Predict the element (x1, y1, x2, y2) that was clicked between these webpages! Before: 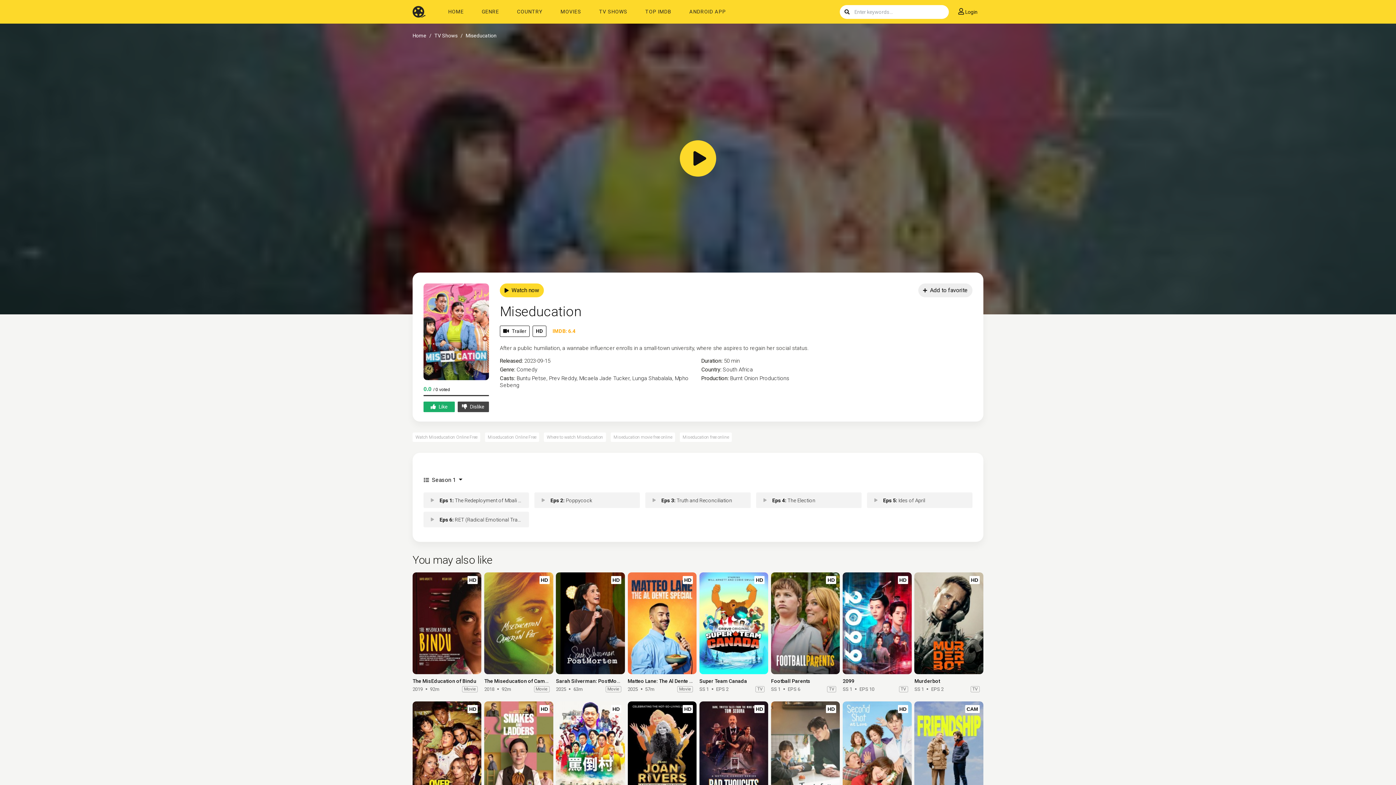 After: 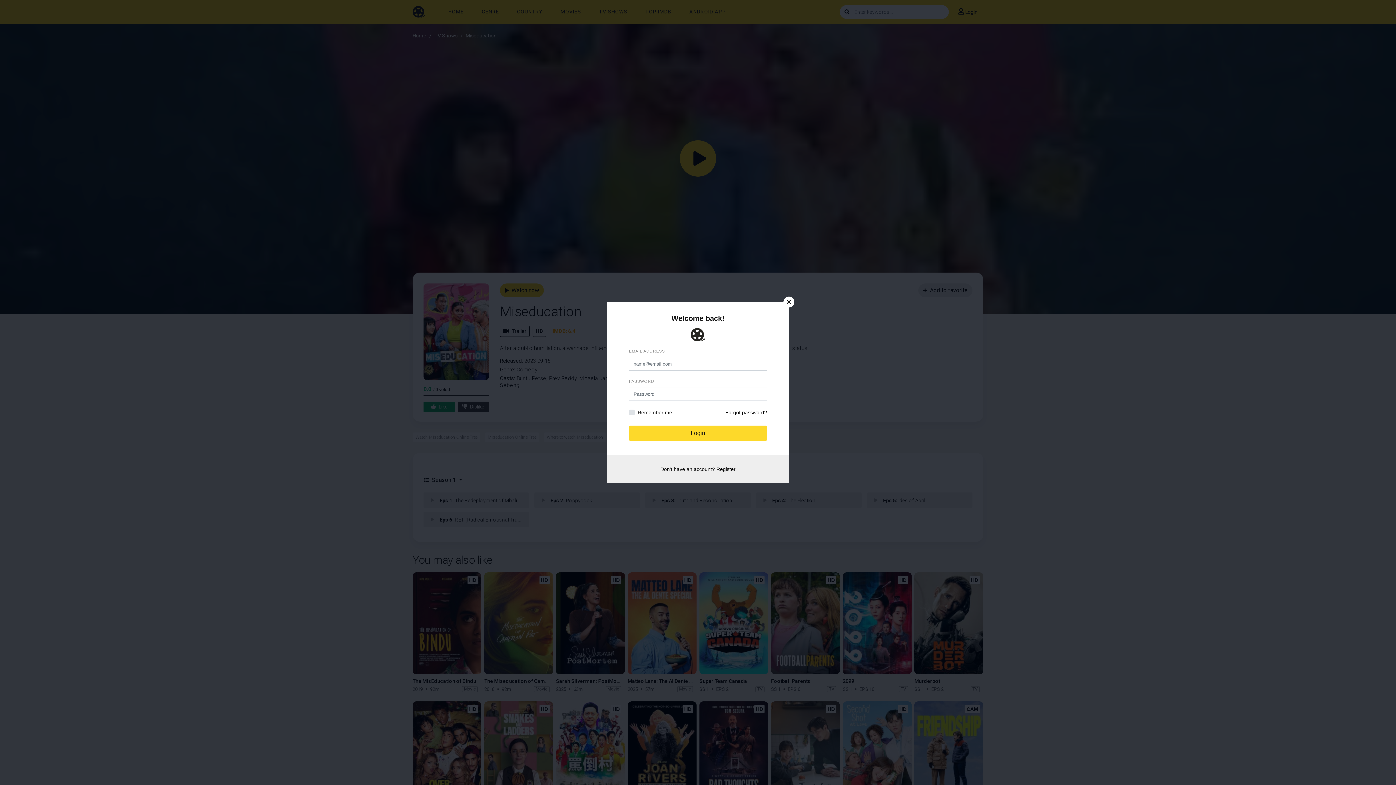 Action: bbox: (952, 3, 983, 20) label:  Login